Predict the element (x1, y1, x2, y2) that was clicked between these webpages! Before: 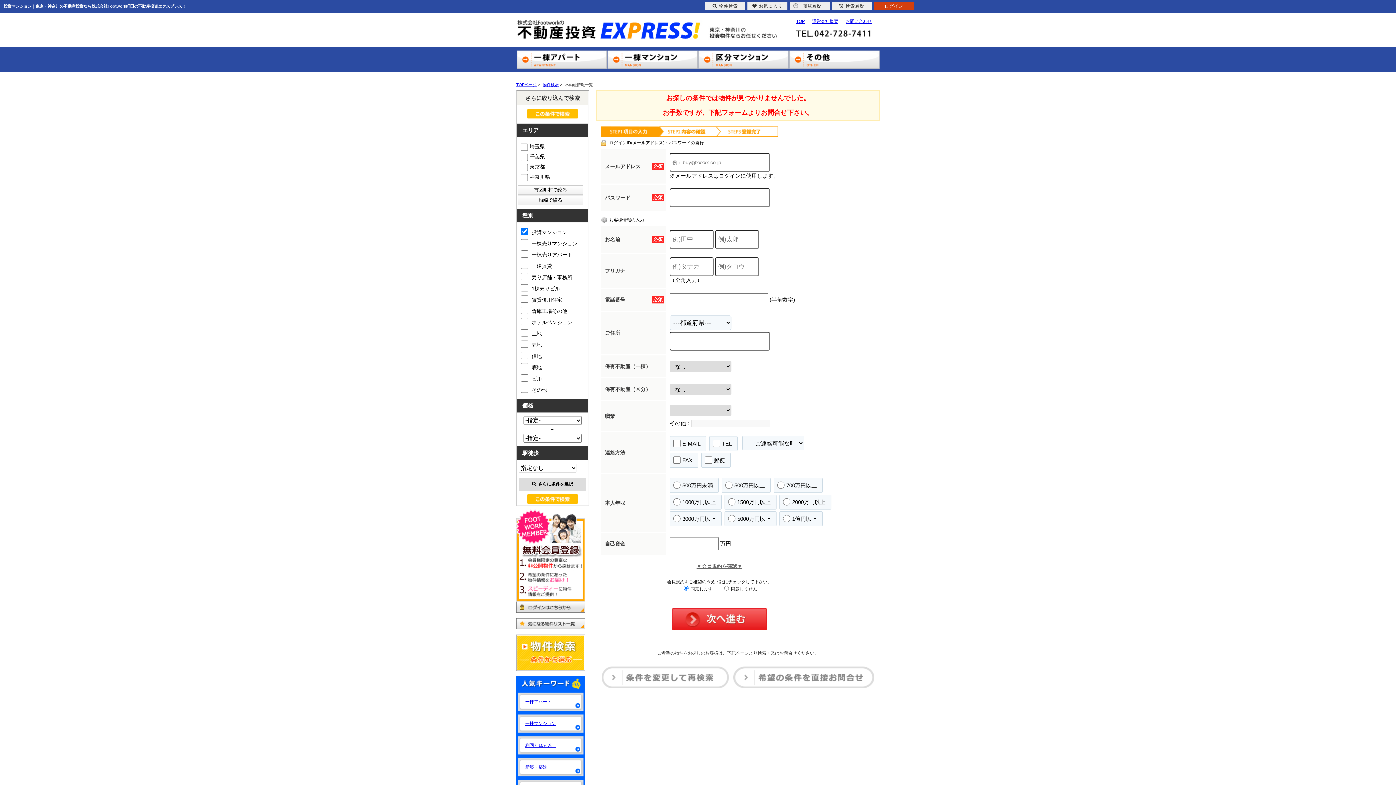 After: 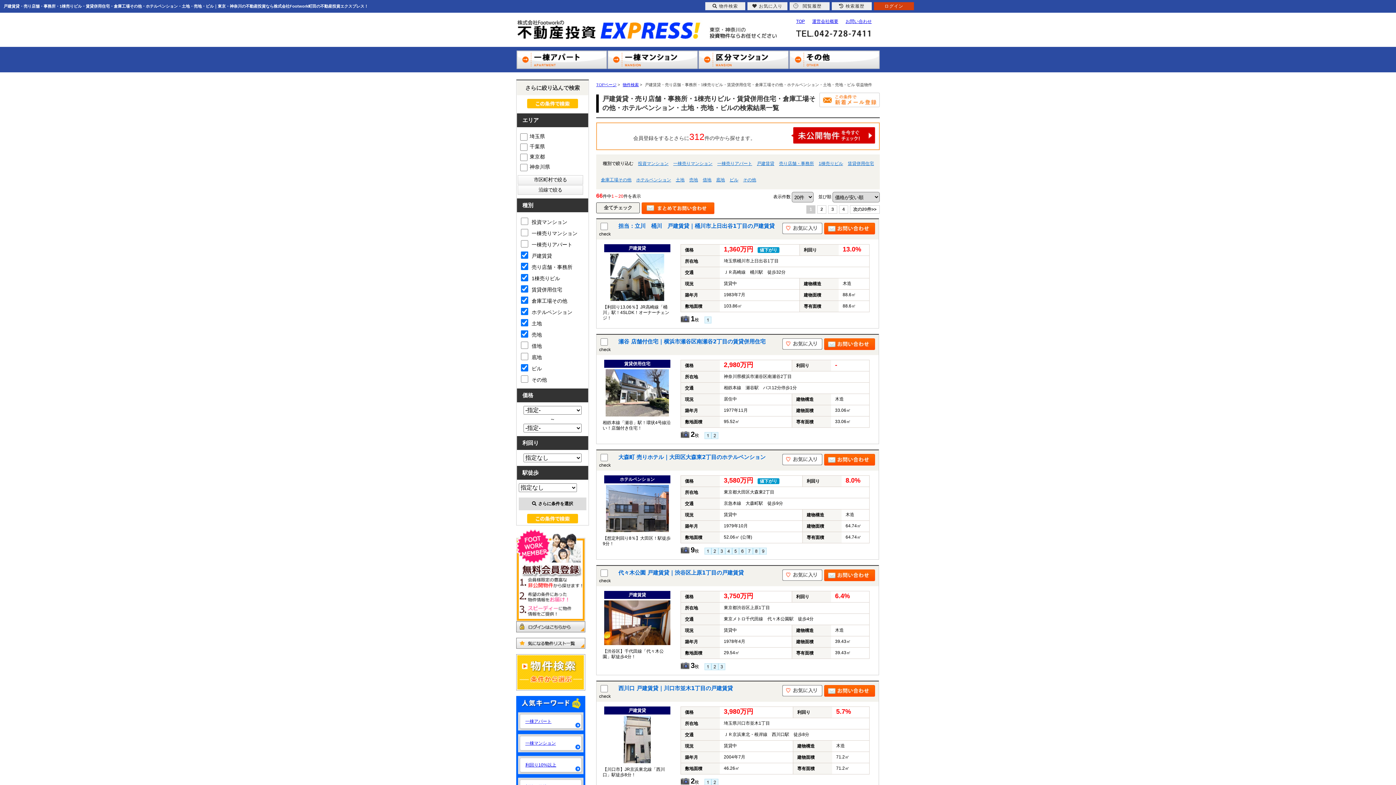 Action: bbox: (789, 63, 879, 68)